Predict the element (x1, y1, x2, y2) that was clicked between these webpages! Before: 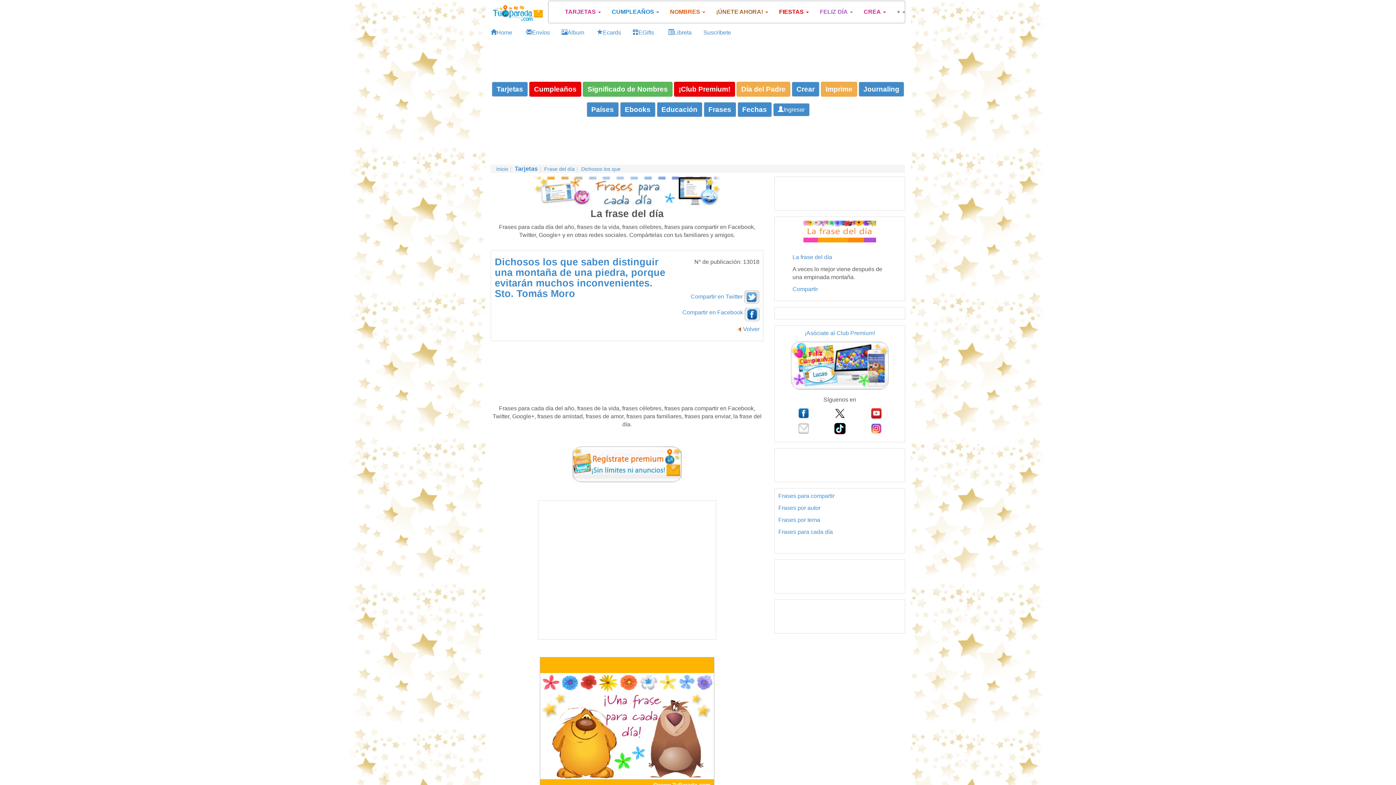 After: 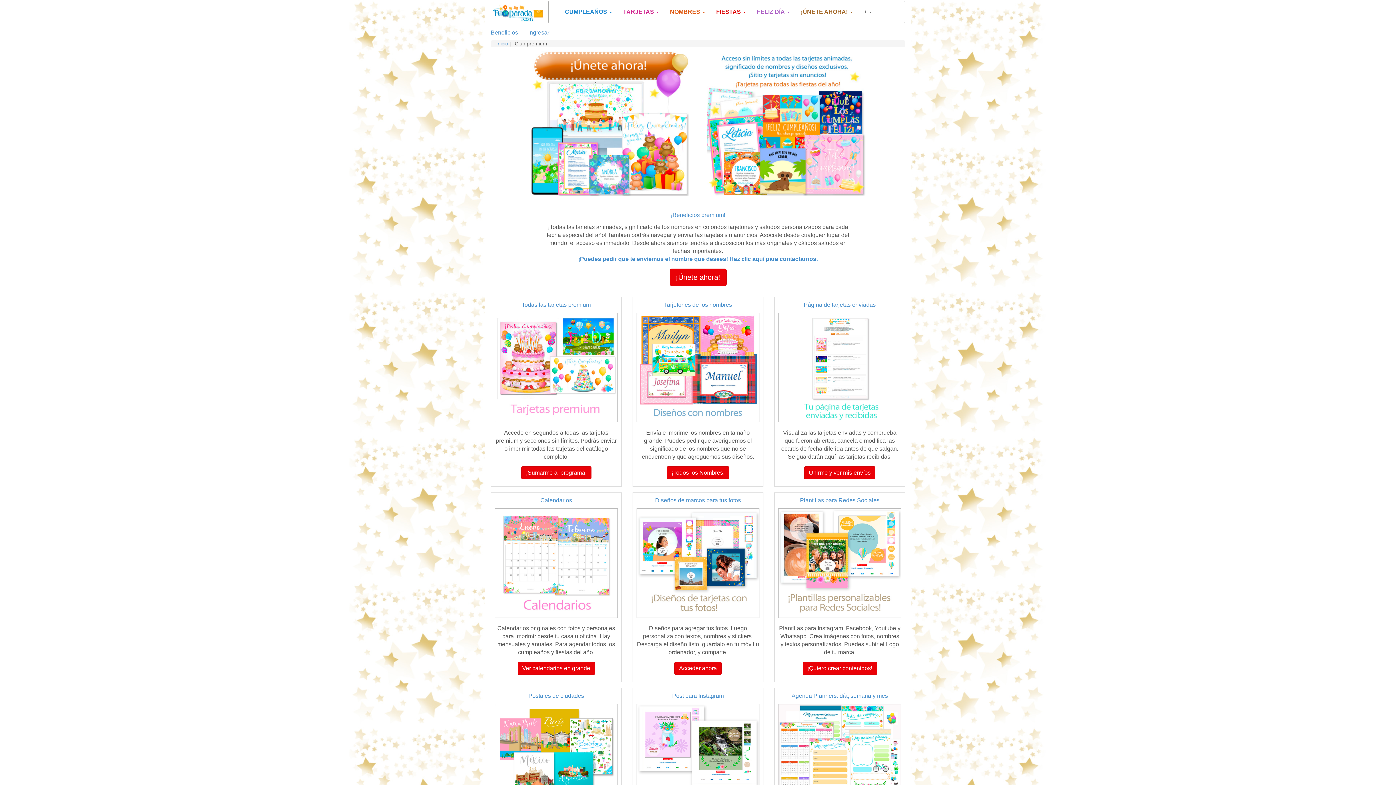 Action: bbox: (703, 29, 731, 35) label: Suscríbete